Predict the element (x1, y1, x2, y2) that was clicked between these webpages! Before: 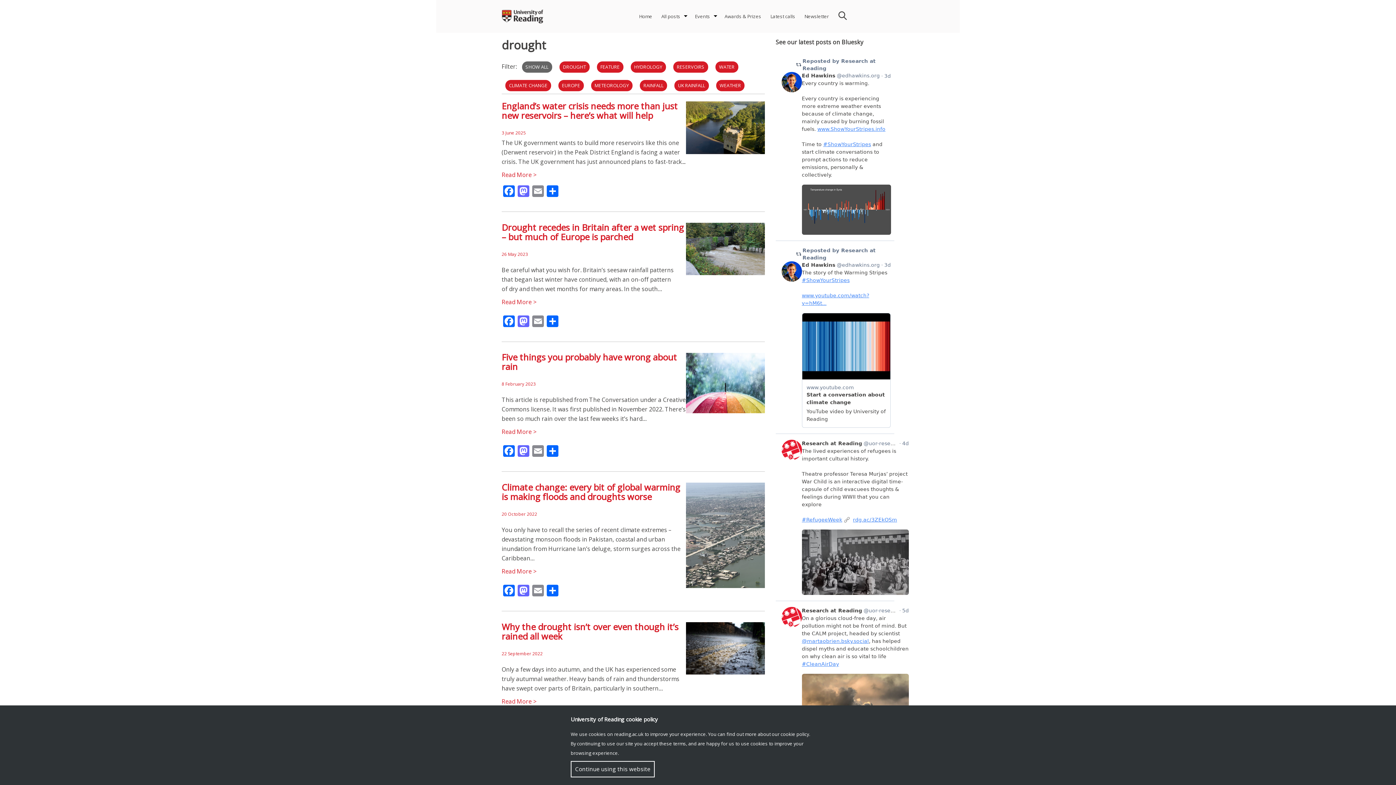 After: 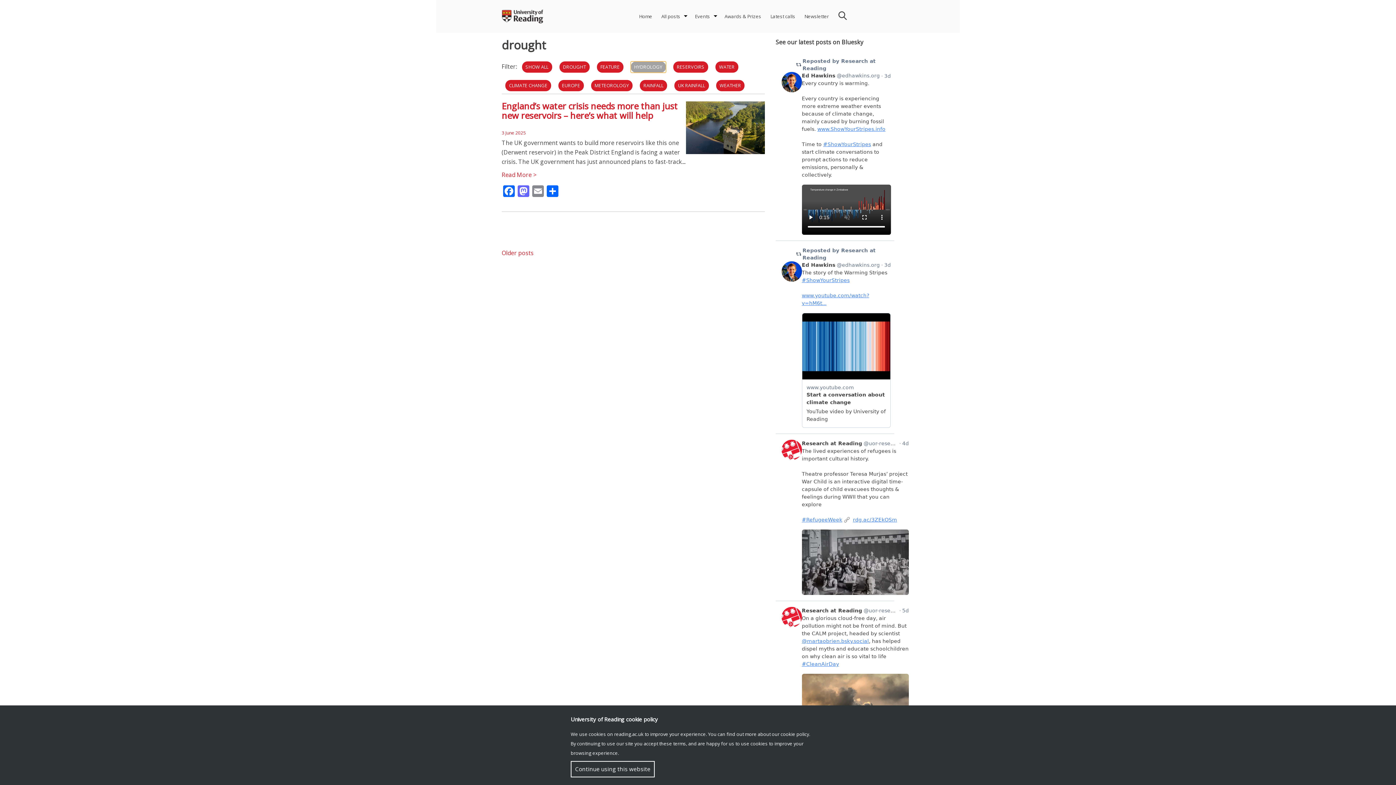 Action: bbox: (630, 61, 666, 72) label: HYDROLOGY